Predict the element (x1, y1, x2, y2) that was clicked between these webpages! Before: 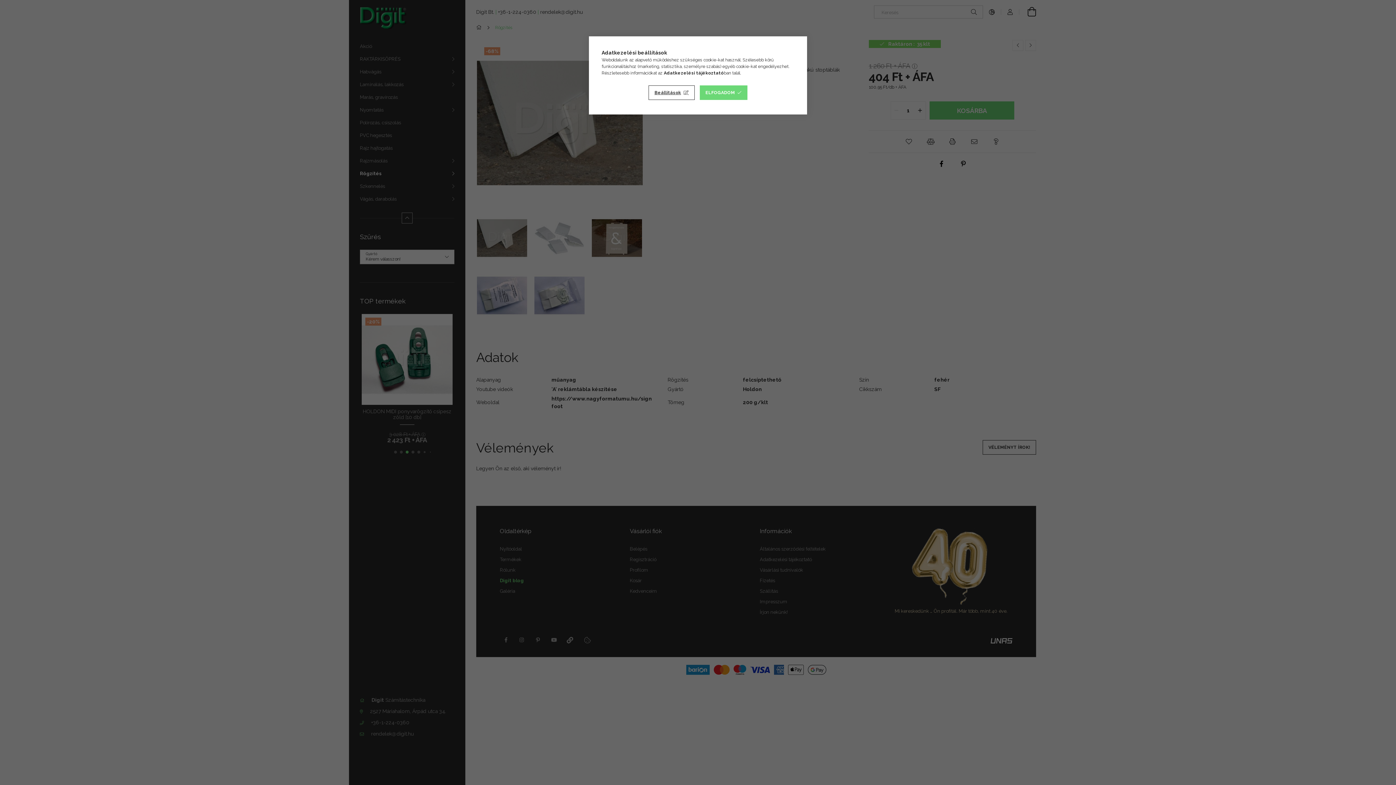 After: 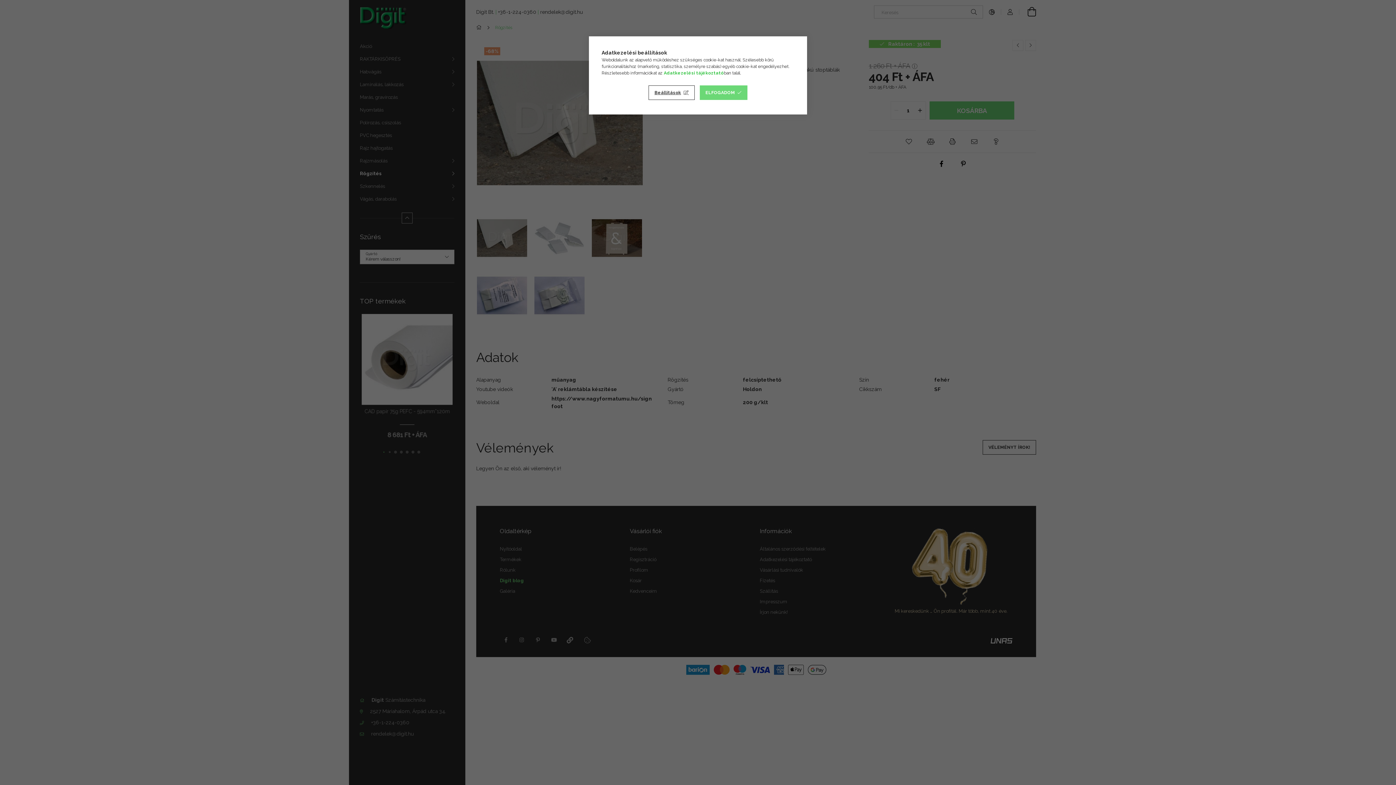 Action: label: Adatkezelési tájékoztató bbox: (664, 70, 724, 75)